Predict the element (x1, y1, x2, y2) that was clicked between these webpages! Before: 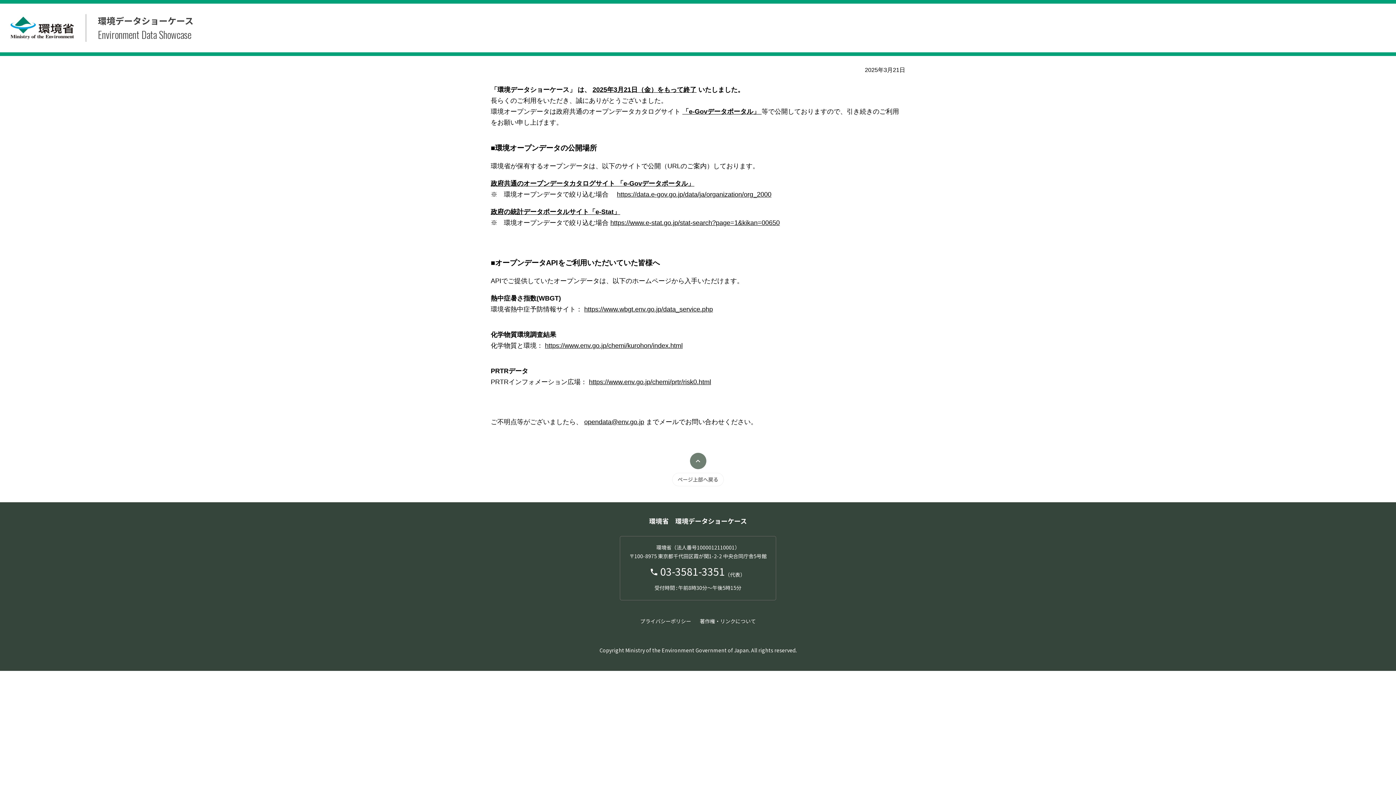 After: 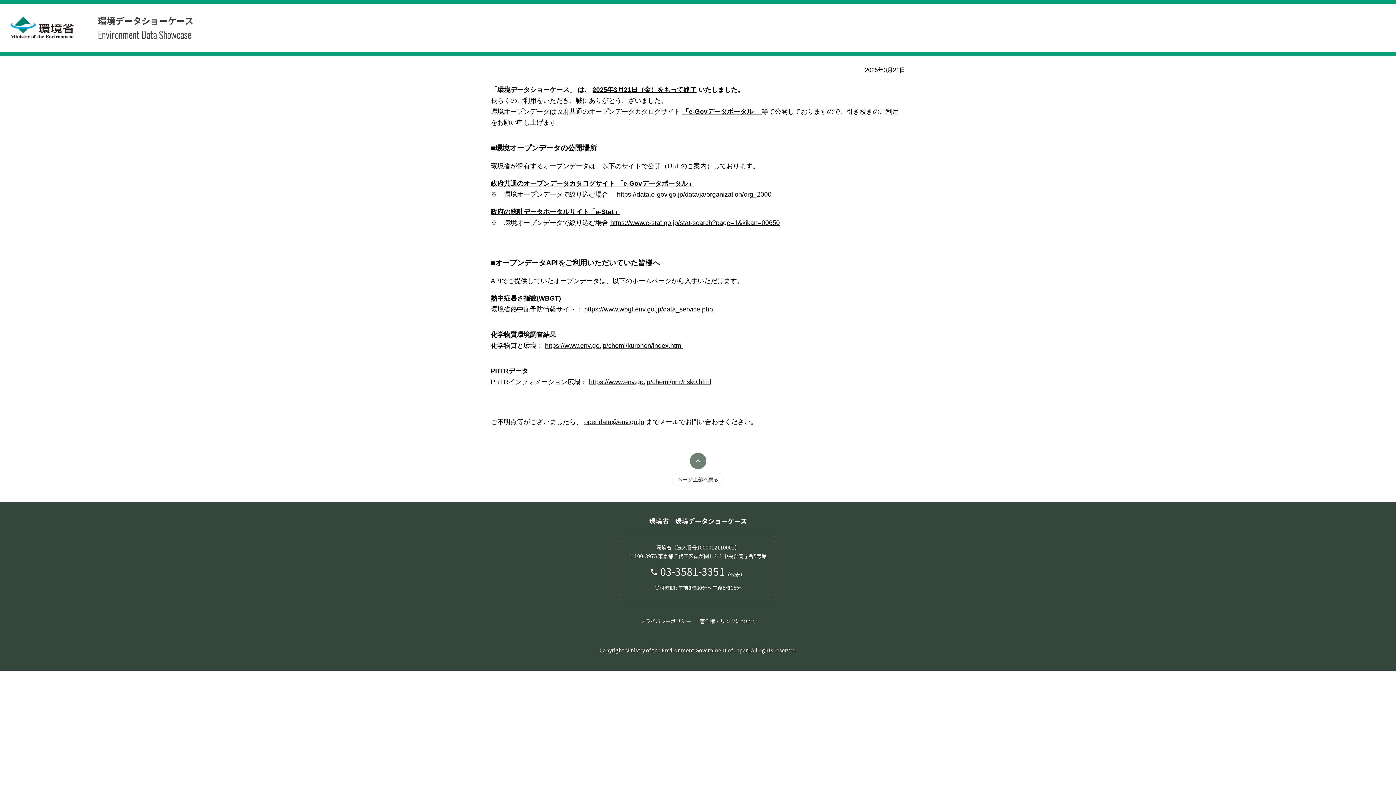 Action: label: 政府共通のオープンデータカタログサイト 「e-Govデータポータル」 bbox: (490, 180, 694, 187)